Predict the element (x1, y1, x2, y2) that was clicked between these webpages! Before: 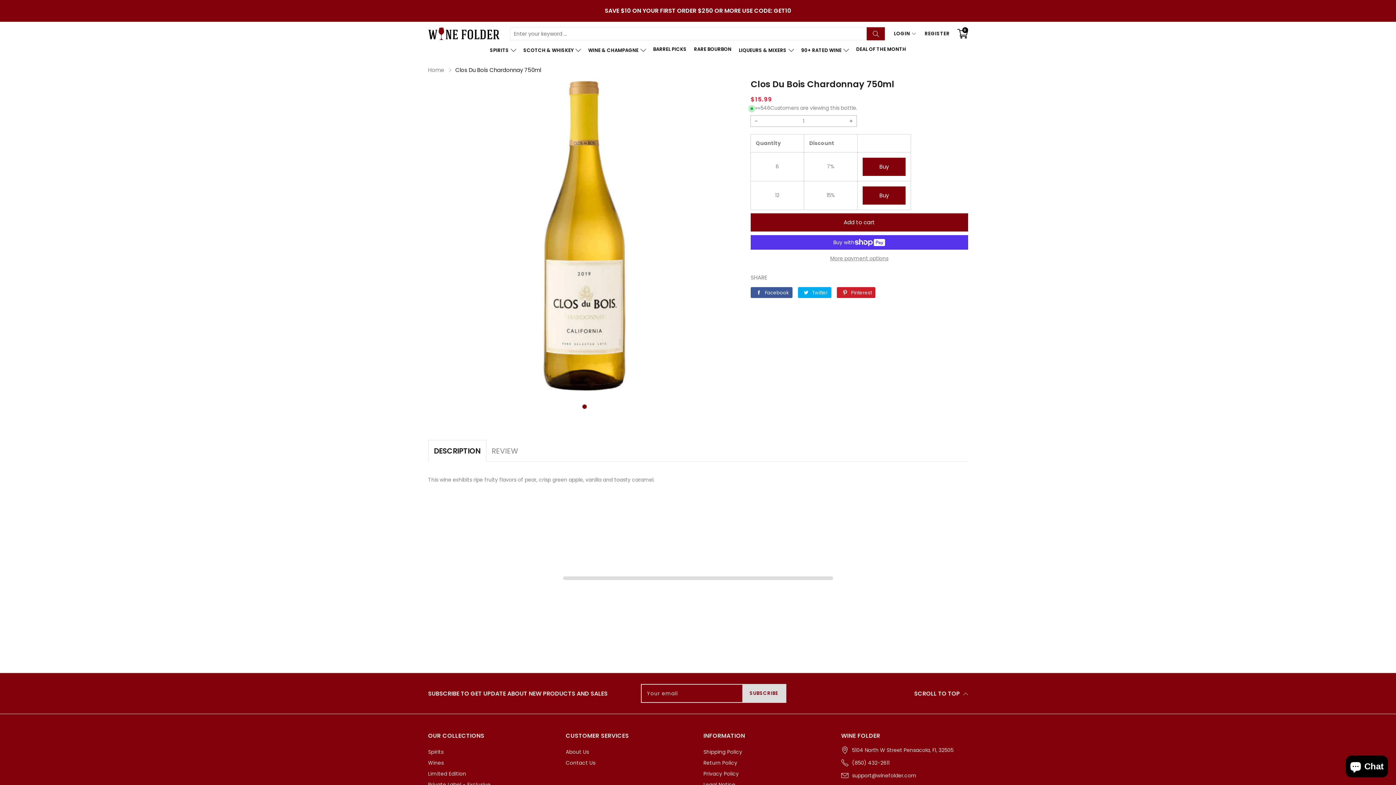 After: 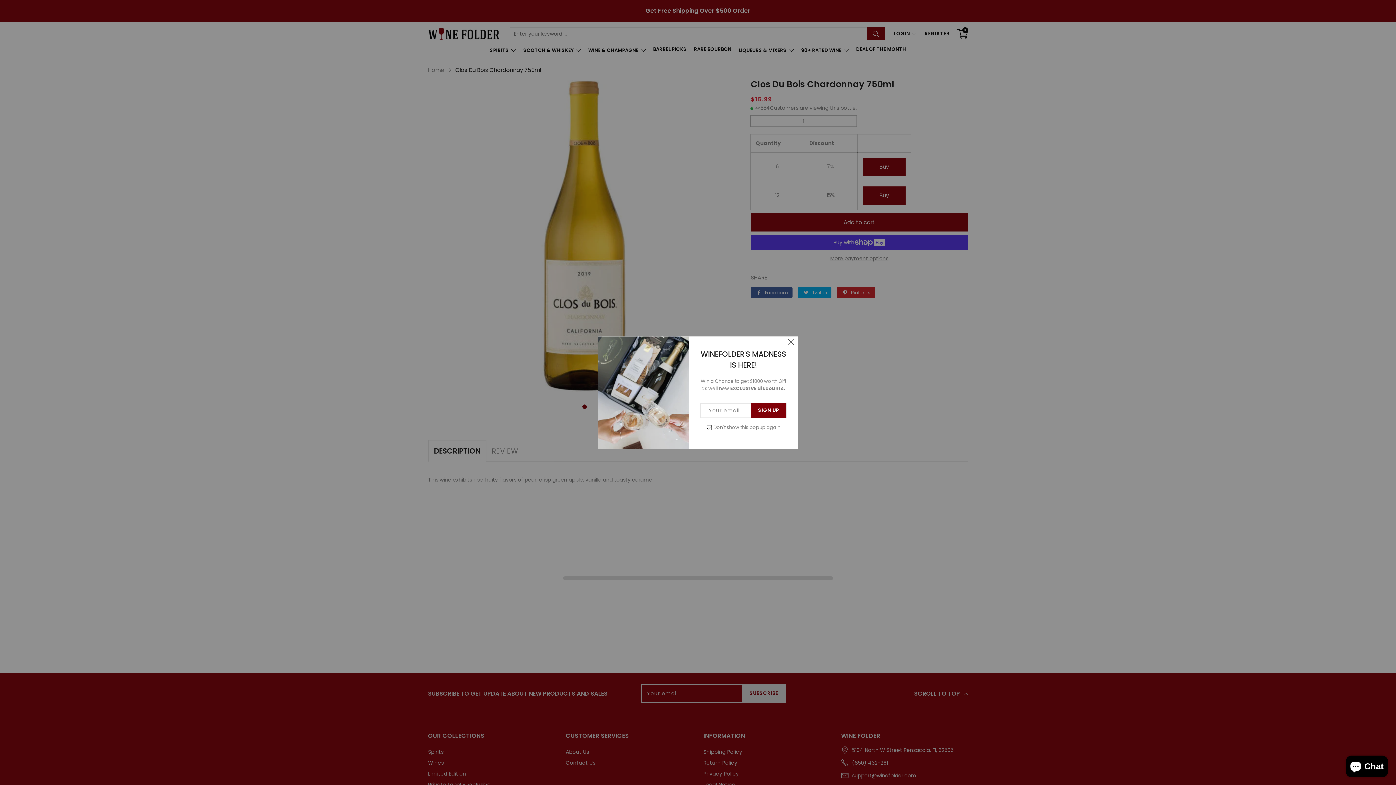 Action: bbox: (862, 157, 905, 176) label: Buy